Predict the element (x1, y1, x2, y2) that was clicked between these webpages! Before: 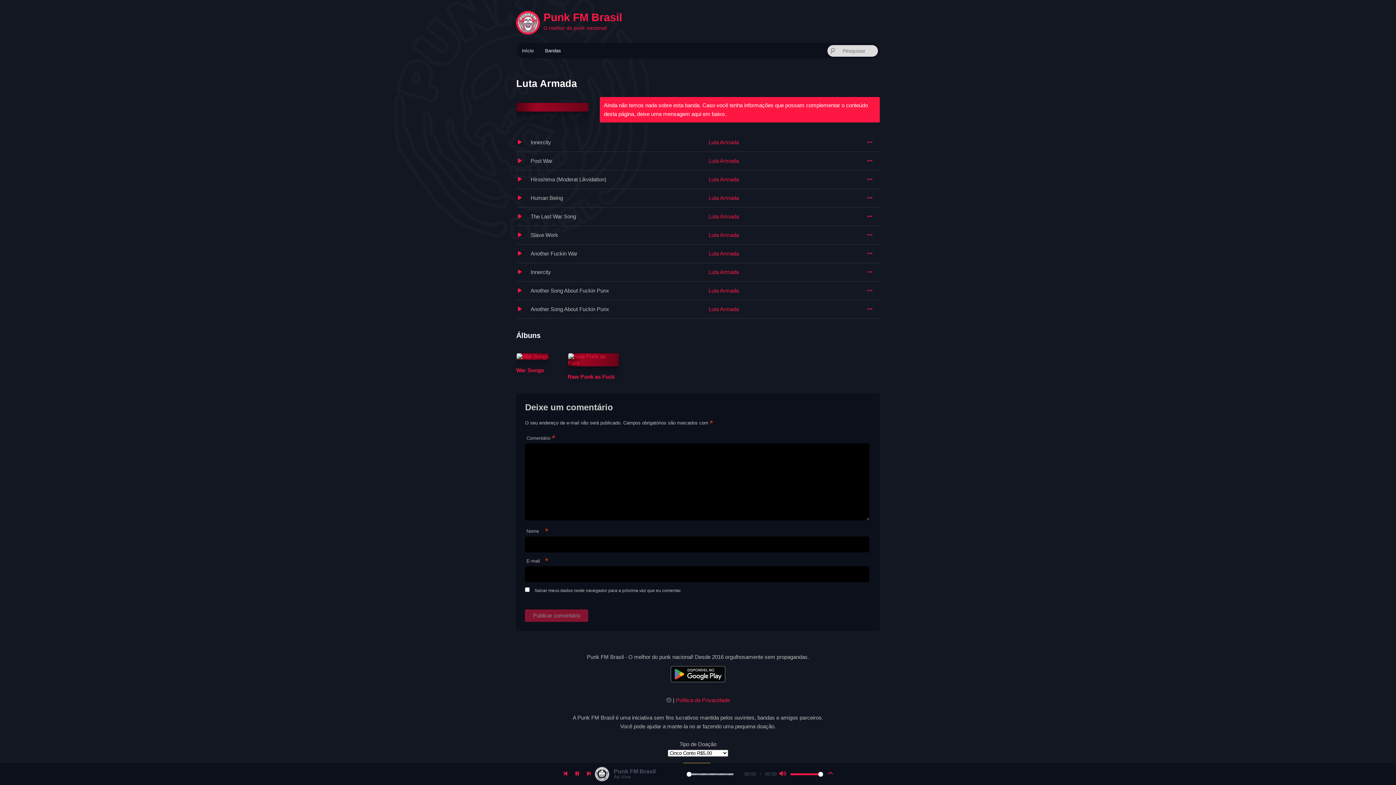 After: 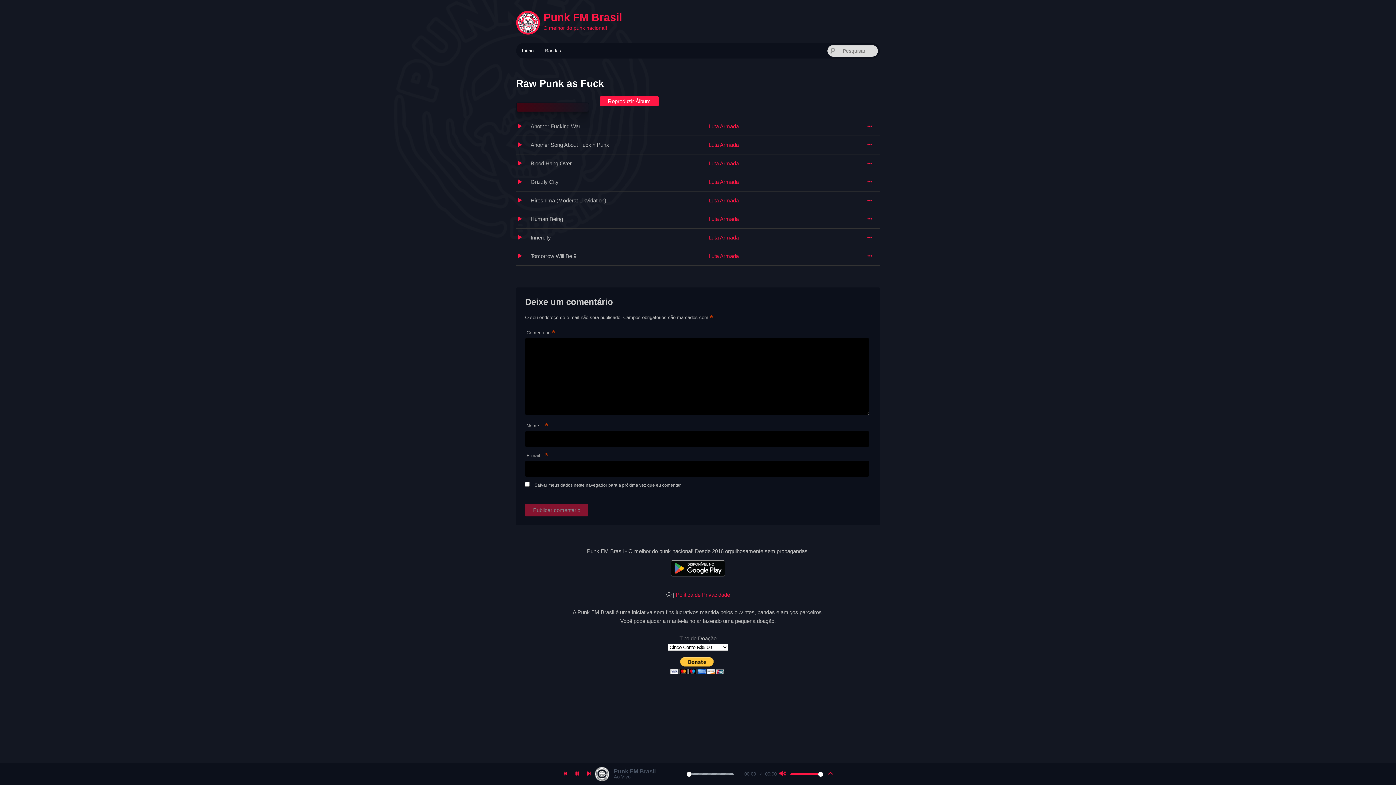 Action: bbox: (567, 352, 619, 368)